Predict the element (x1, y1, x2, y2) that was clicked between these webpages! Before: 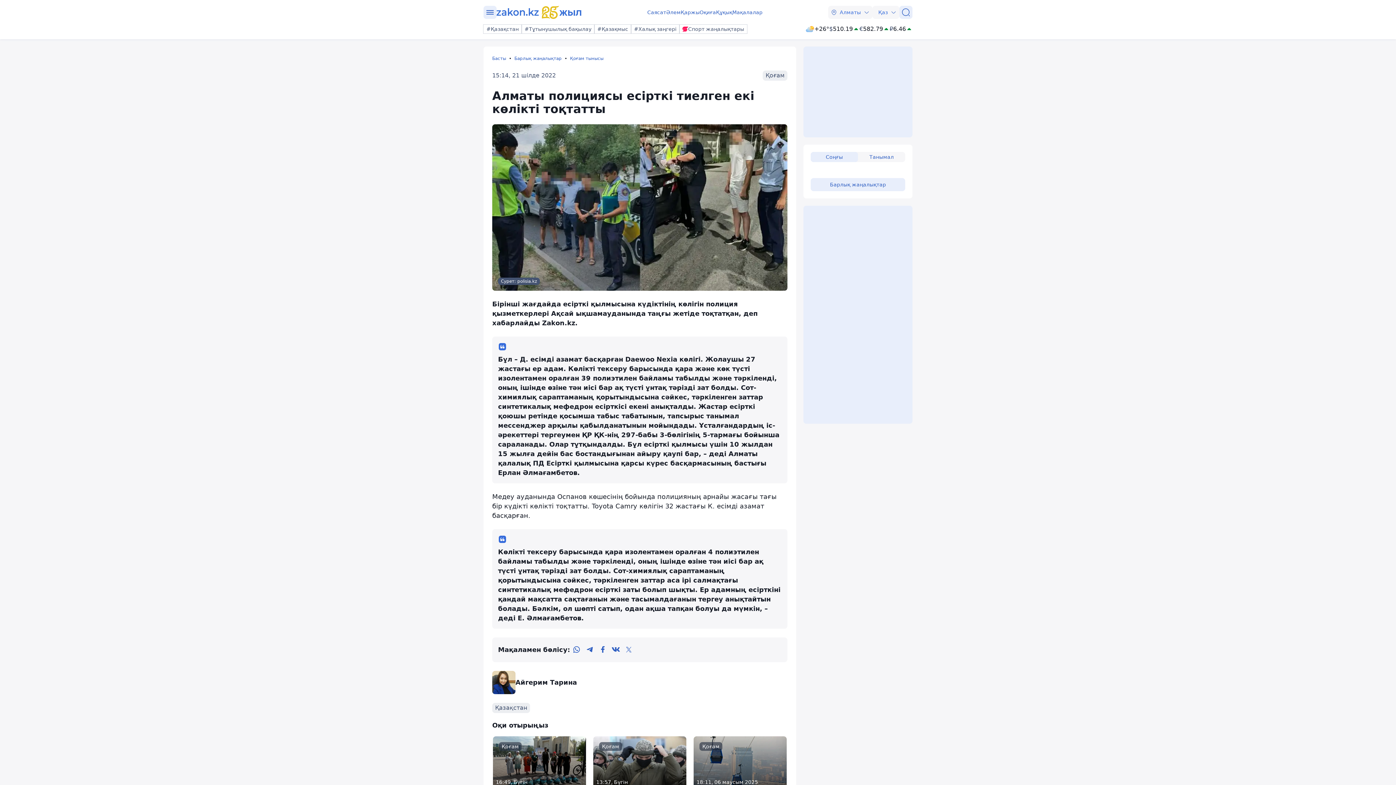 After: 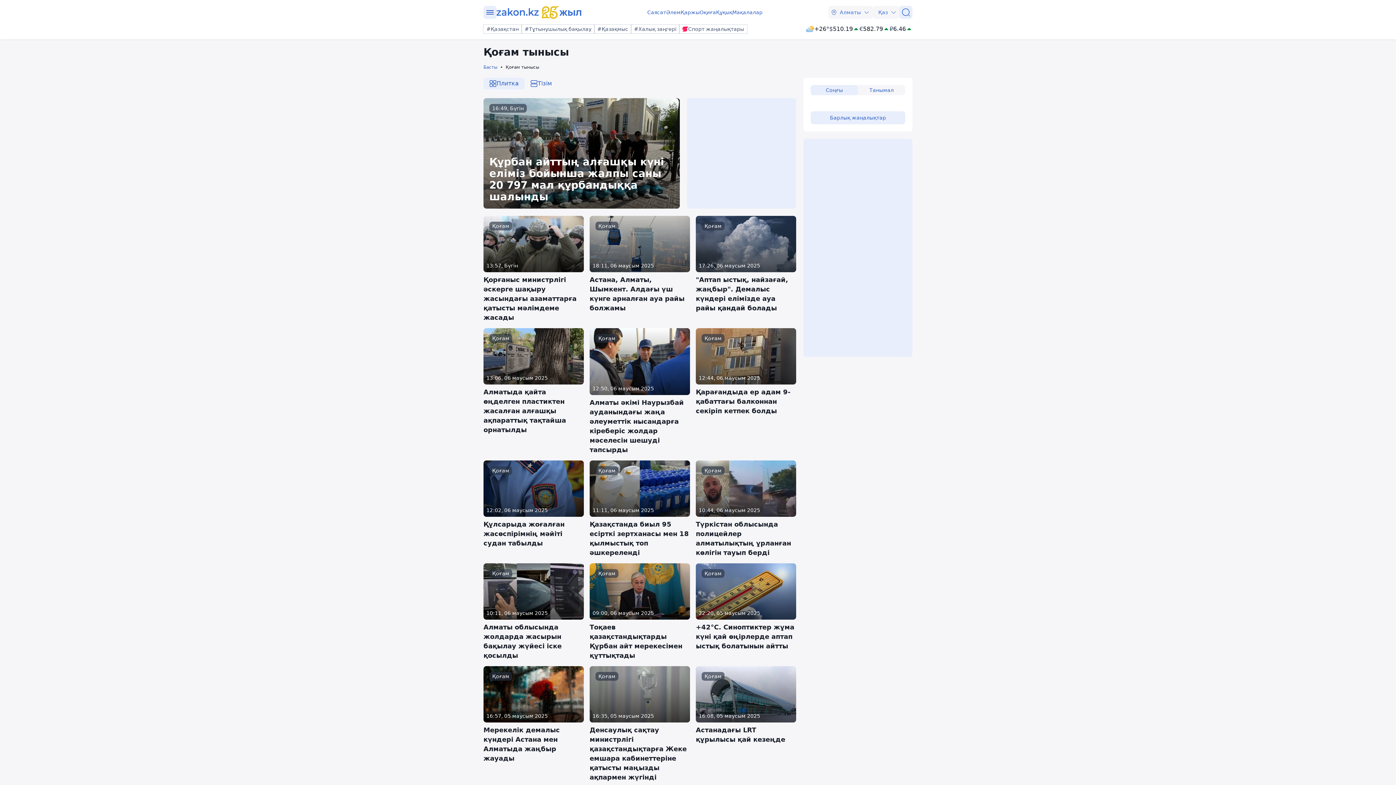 Action: label: Қоғам bbox: (762, 70, 787, 80)